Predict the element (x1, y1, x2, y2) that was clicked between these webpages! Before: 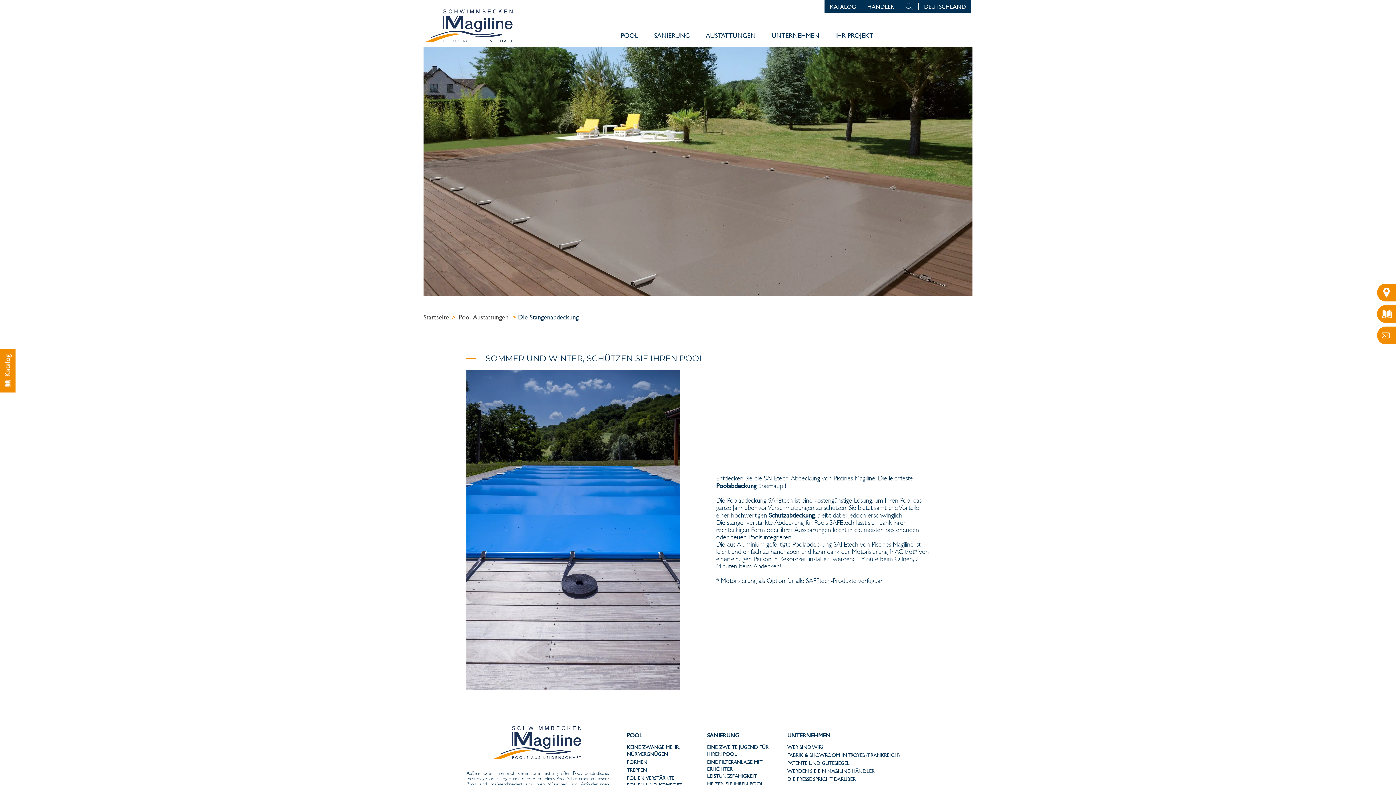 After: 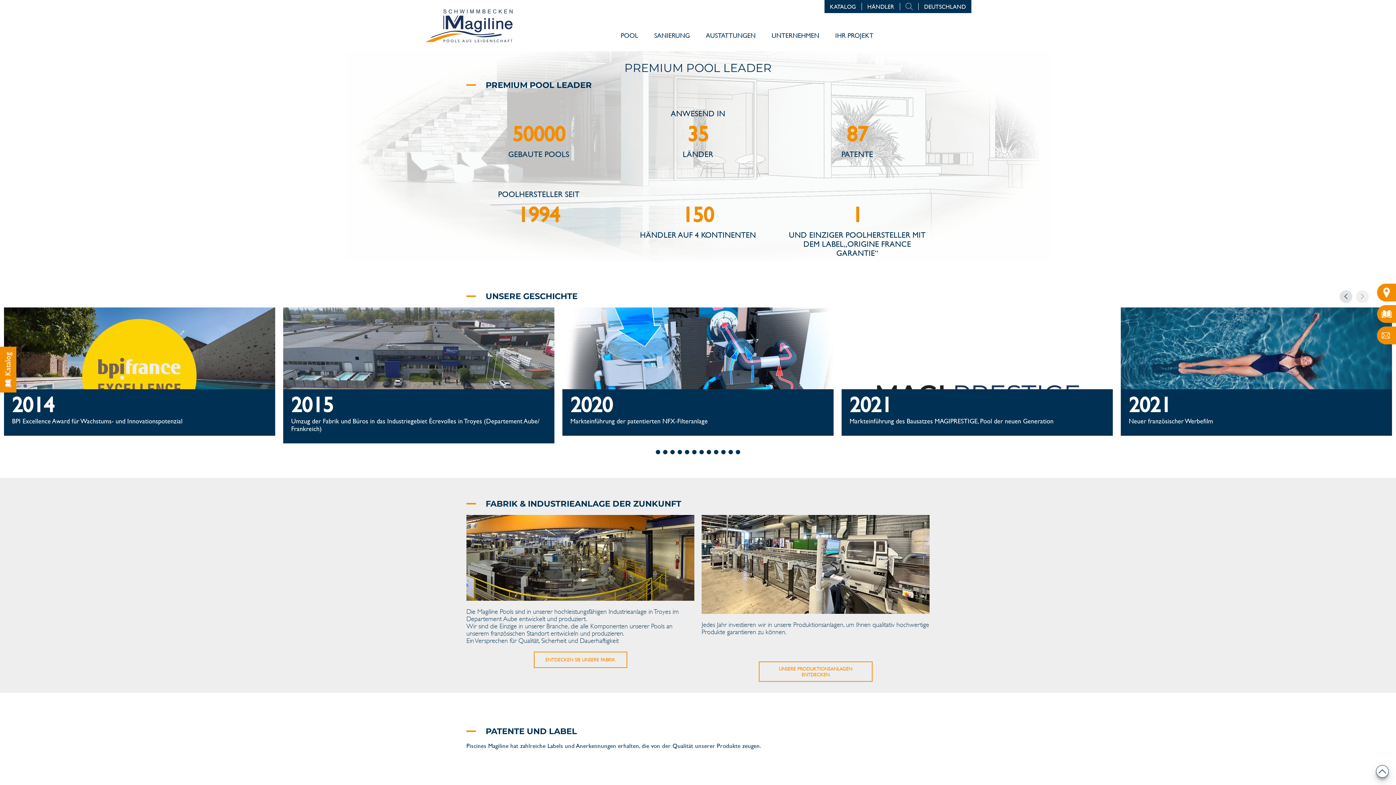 Action: bbox: (787, 744, 929, 751) label: WER SIND WIR?